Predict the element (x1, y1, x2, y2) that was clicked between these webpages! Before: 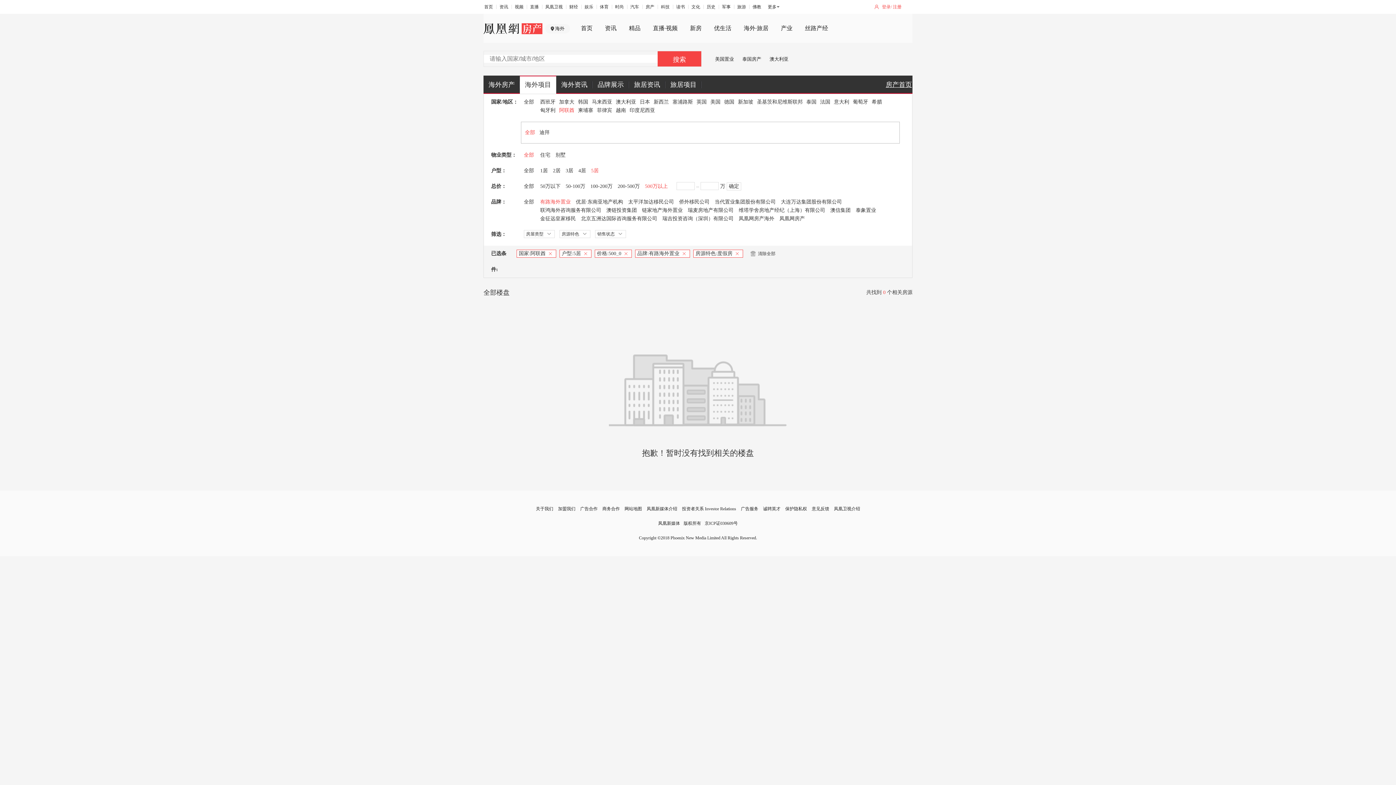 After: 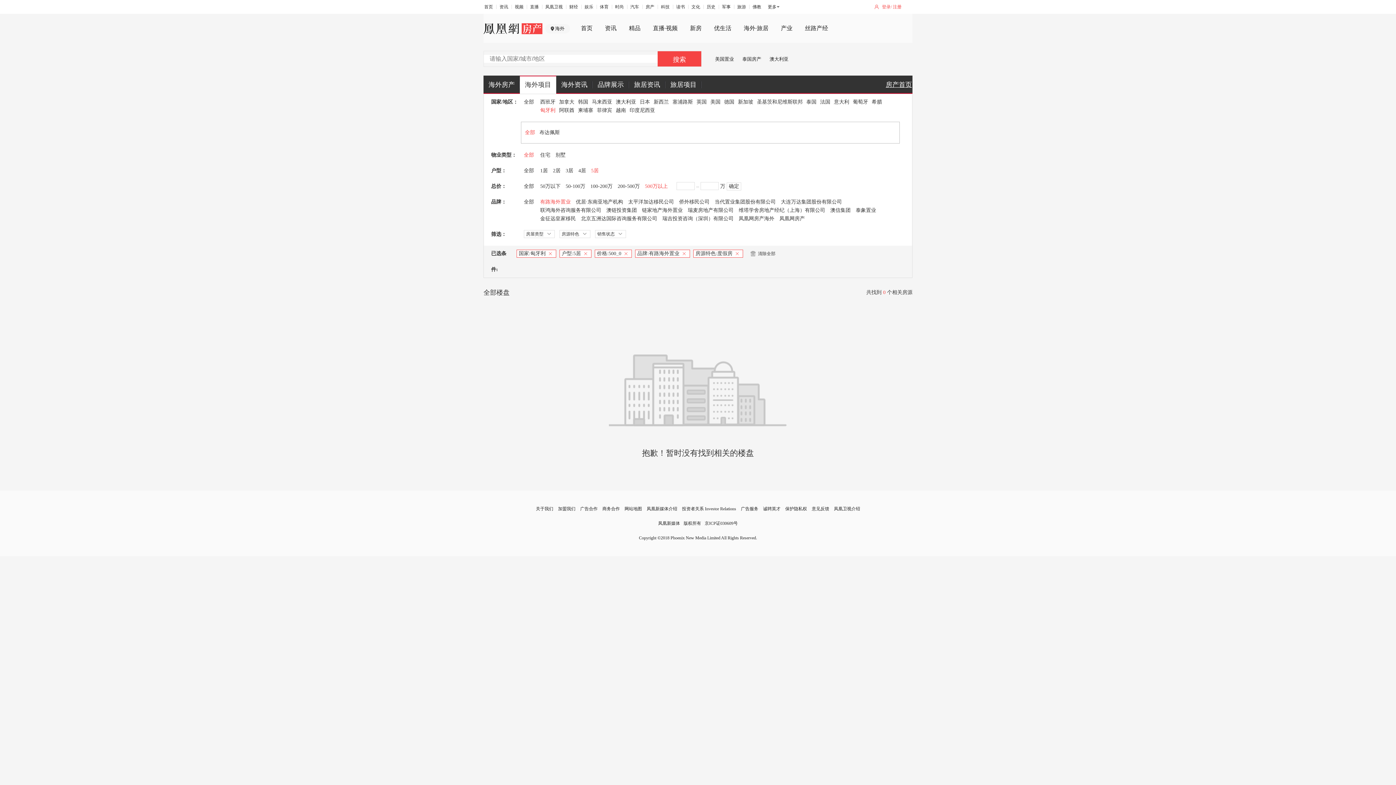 Action: bbox: (540, 107, 555, 113) label: 匈牙利